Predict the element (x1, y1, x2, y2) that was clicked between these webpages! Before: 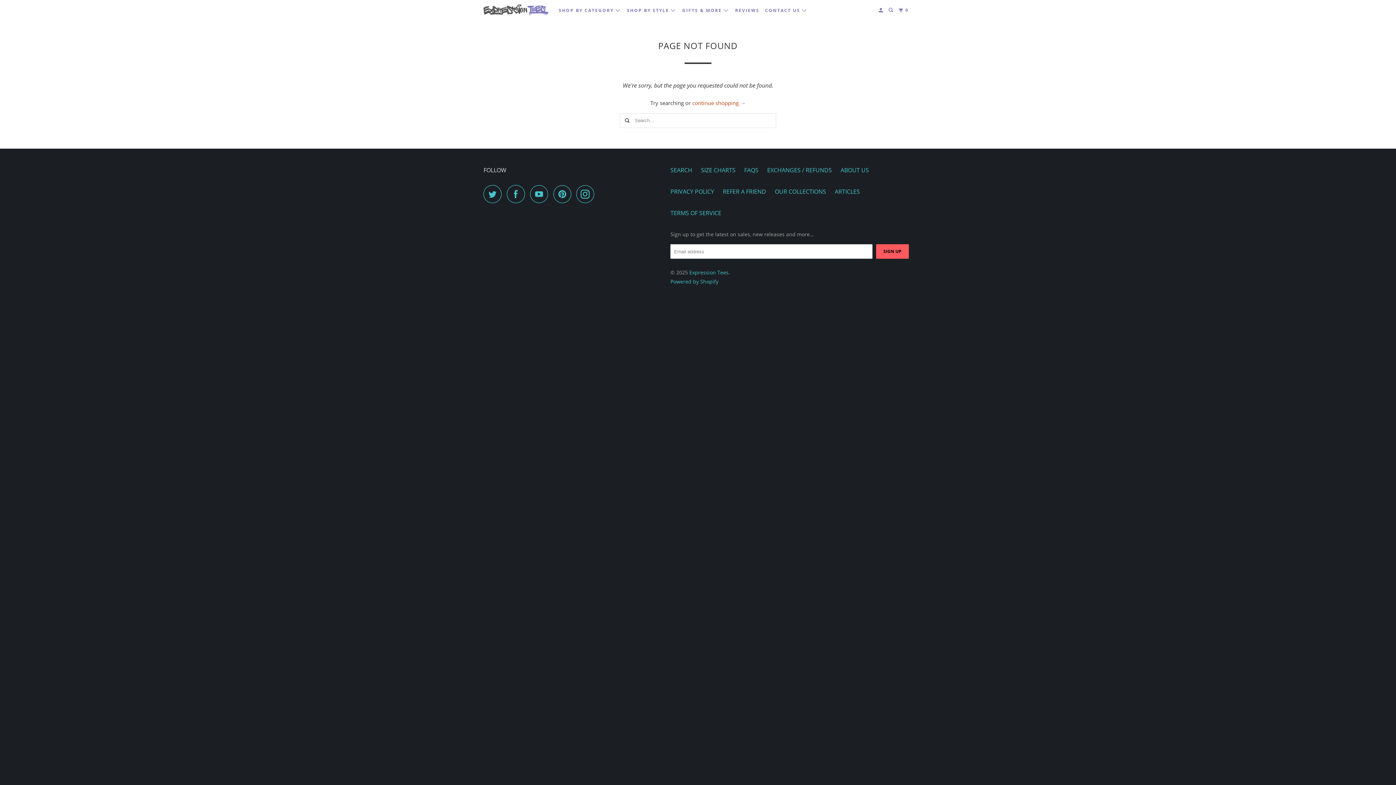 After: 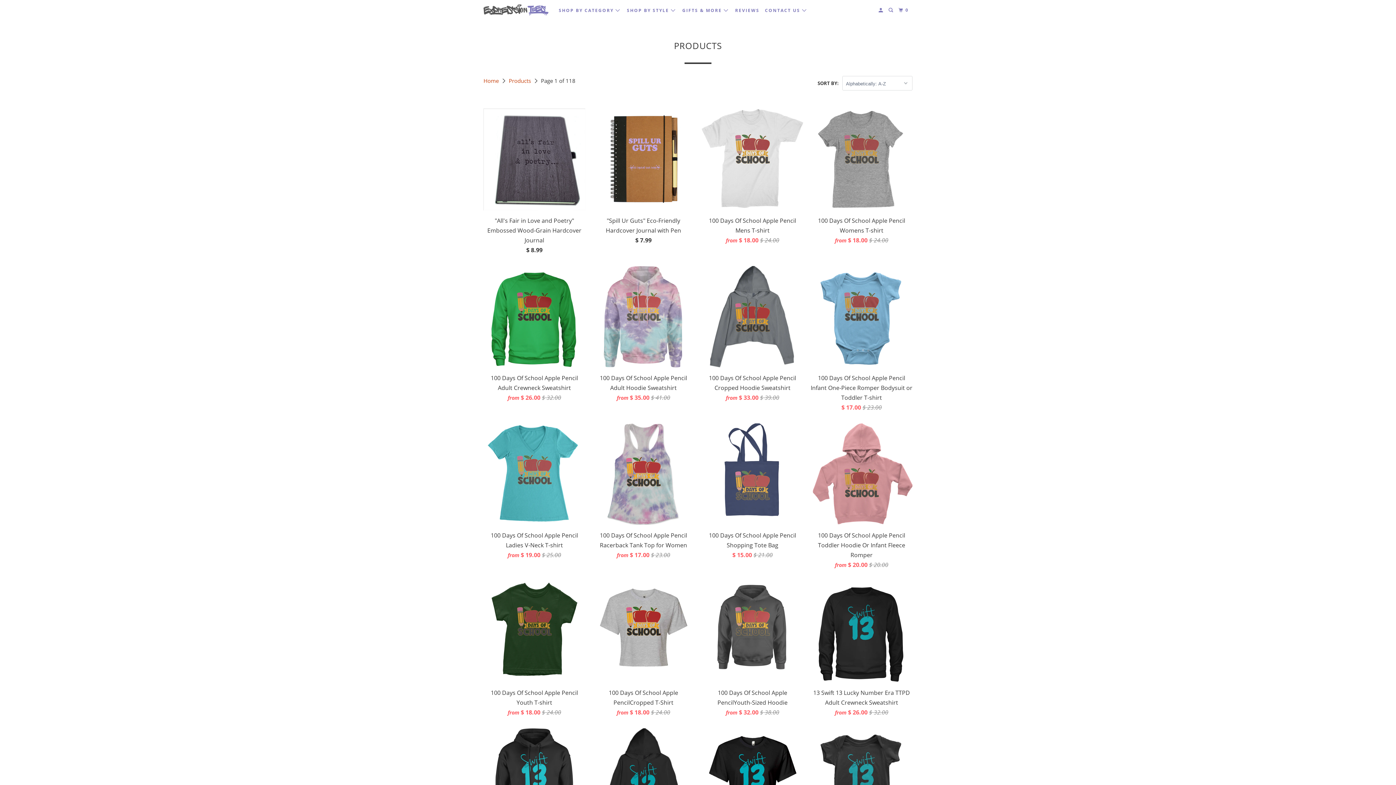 Action: bbox: (692, 99, 745, 106) label: continue shopping →